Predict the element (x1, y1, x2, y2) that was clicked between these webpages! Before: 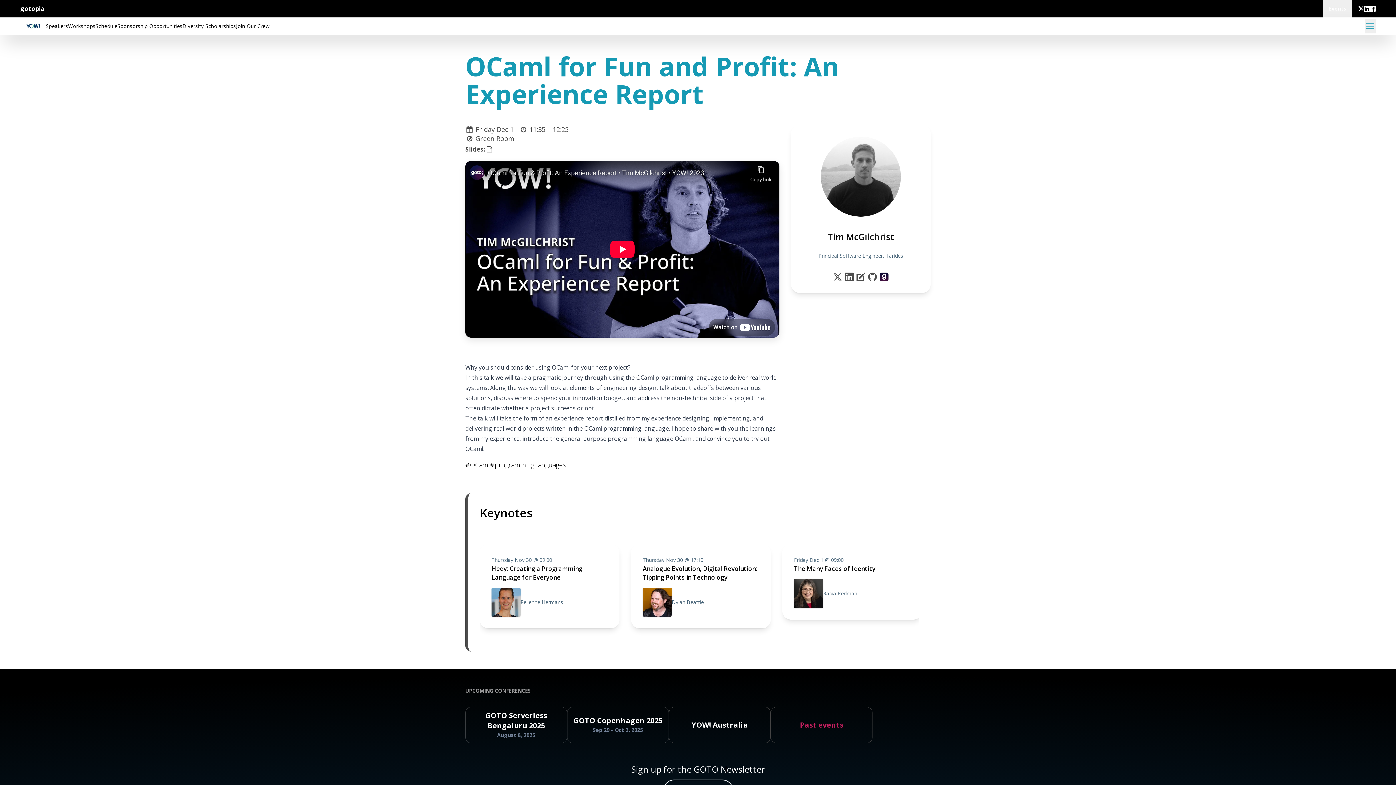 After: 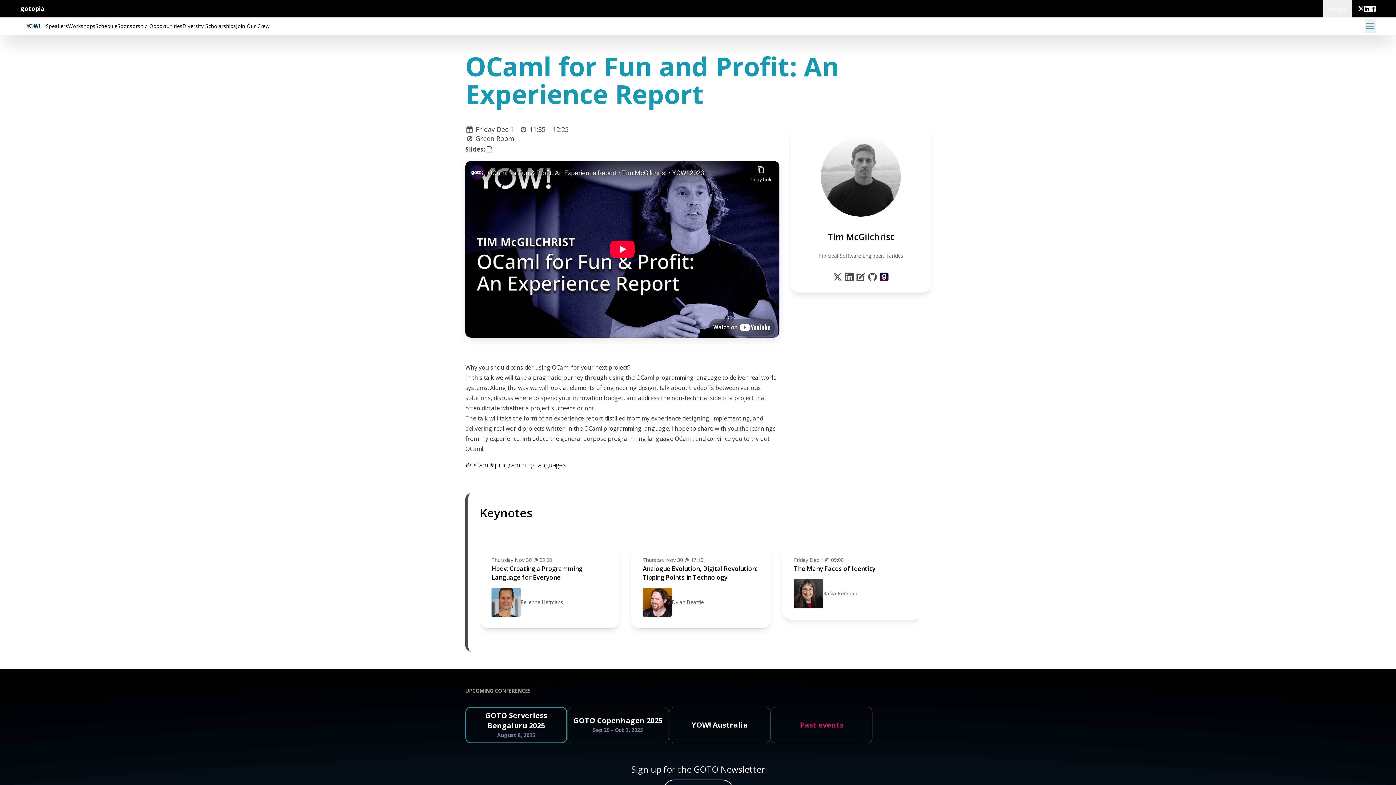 Action: bbox: (471, 707, 561, 743) label: GOTO Serverless Bengaluru 2025

August 8, 2025